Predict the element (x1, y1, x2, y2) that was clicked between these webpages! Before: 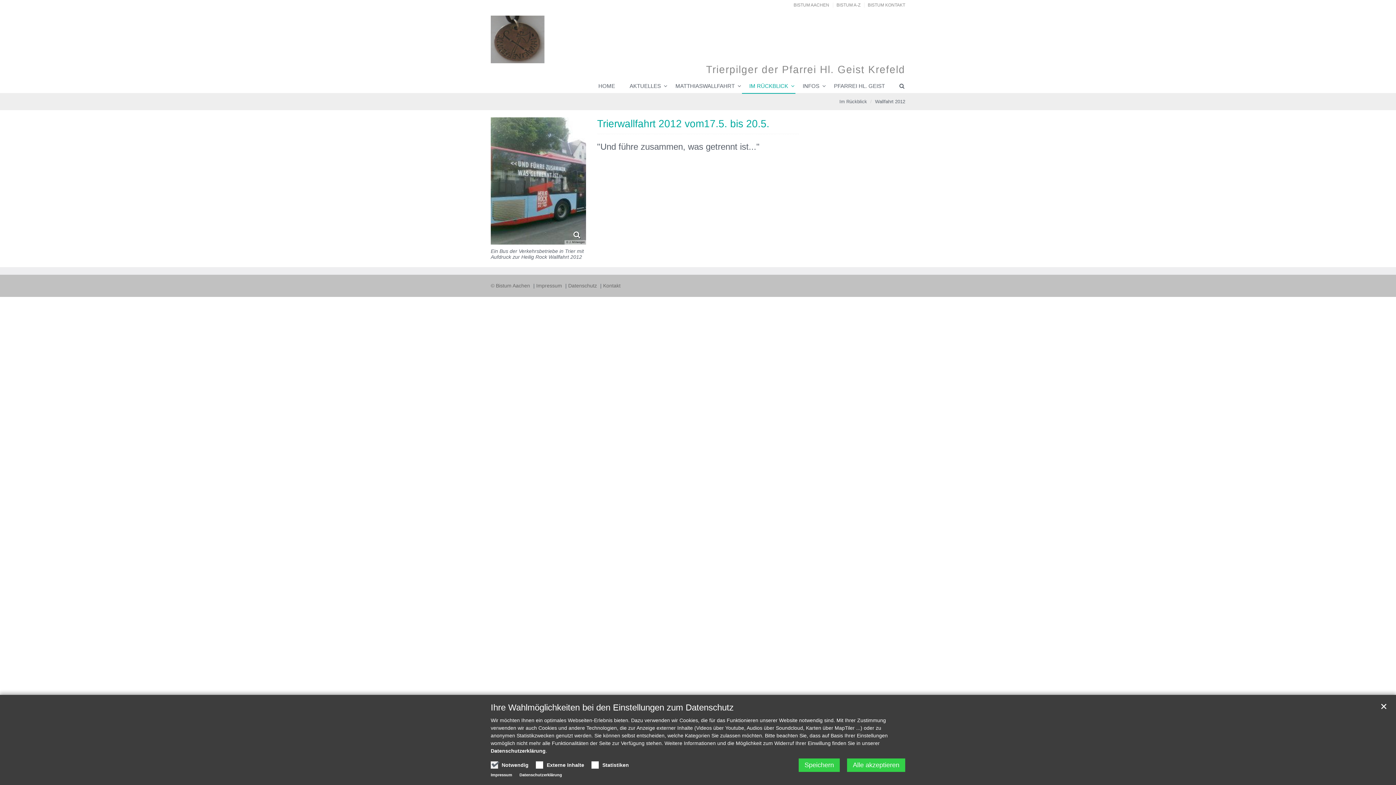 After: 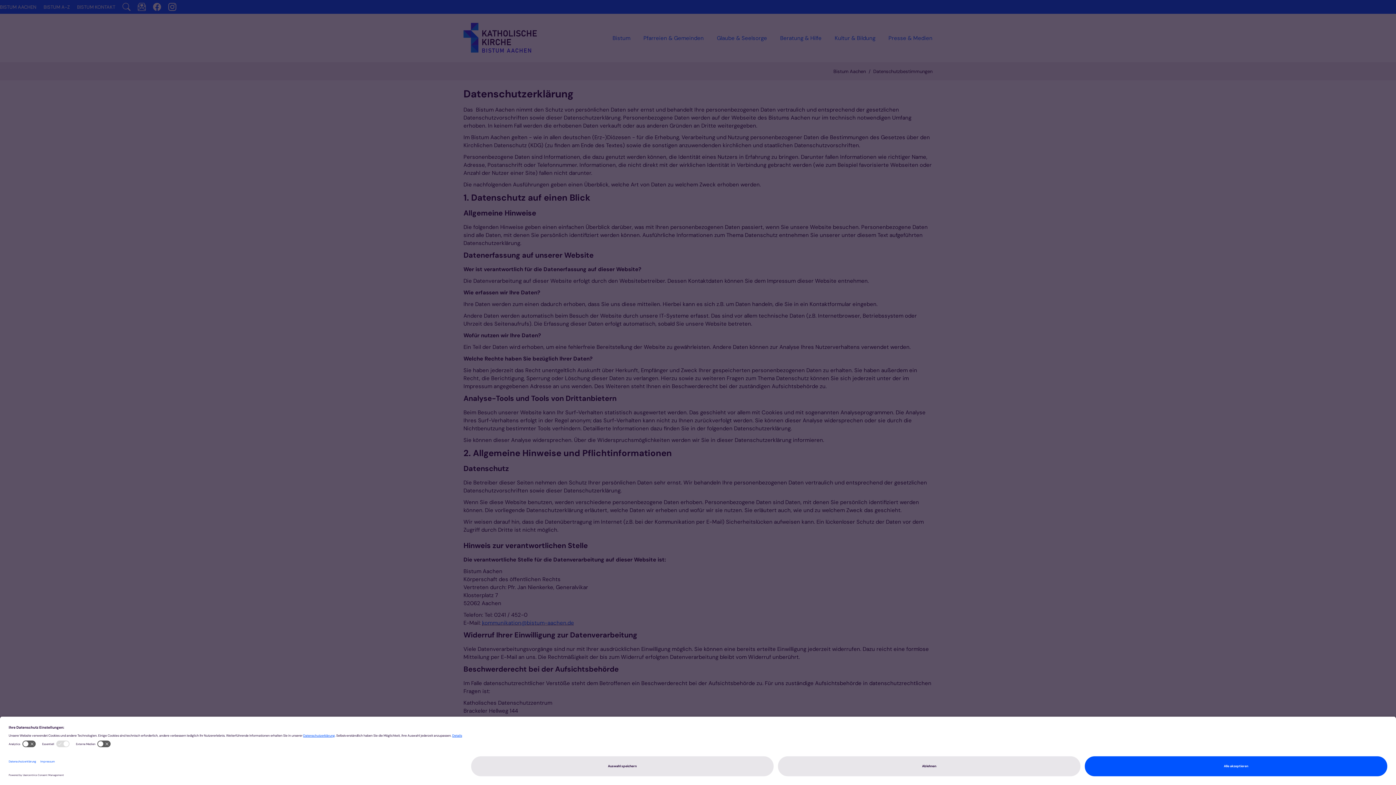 Action: bbox: (519, 773, 562, 777) label: Datenschutzerklärung